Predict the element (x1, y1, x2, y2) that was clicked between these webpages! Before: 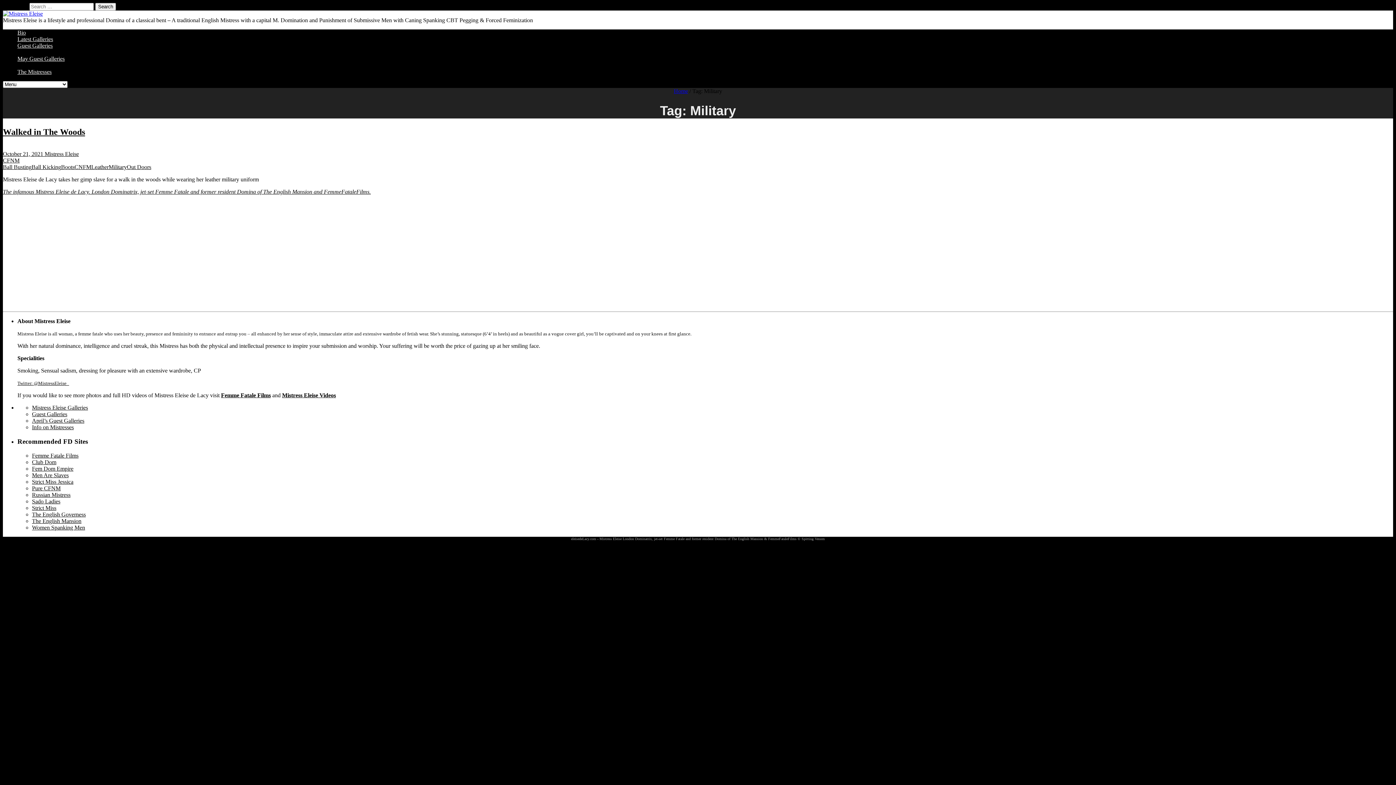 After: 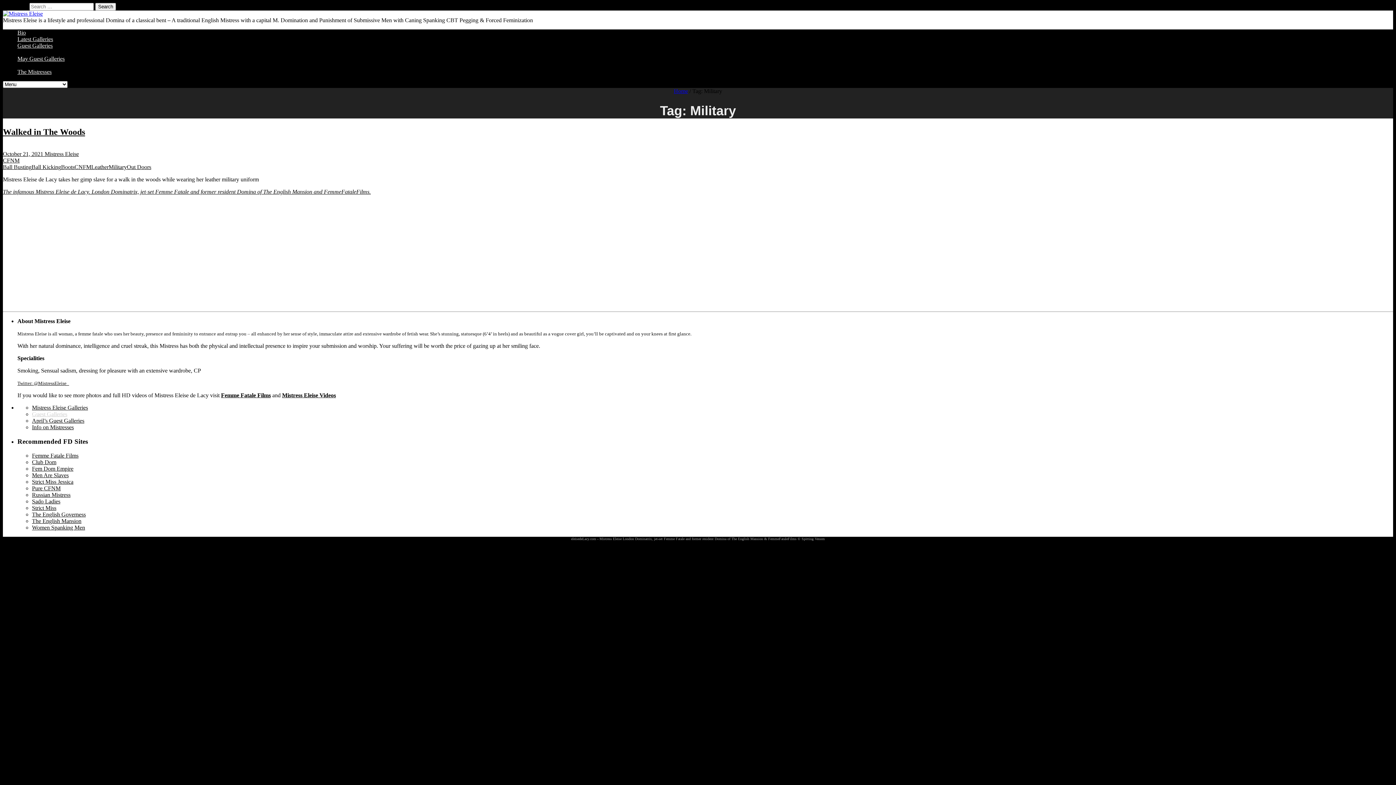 Action: bbox: (32, 411, 67, 417) label: Guest Galleries